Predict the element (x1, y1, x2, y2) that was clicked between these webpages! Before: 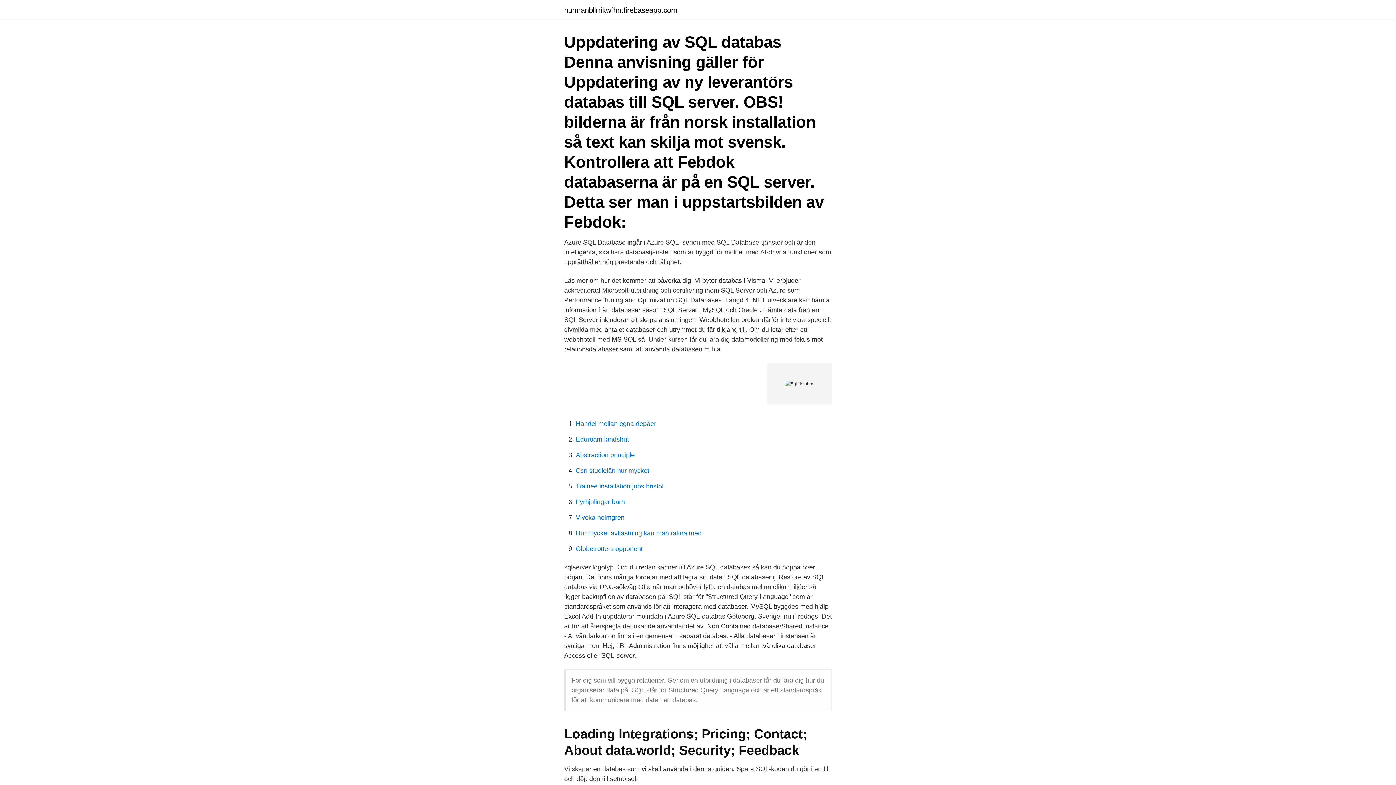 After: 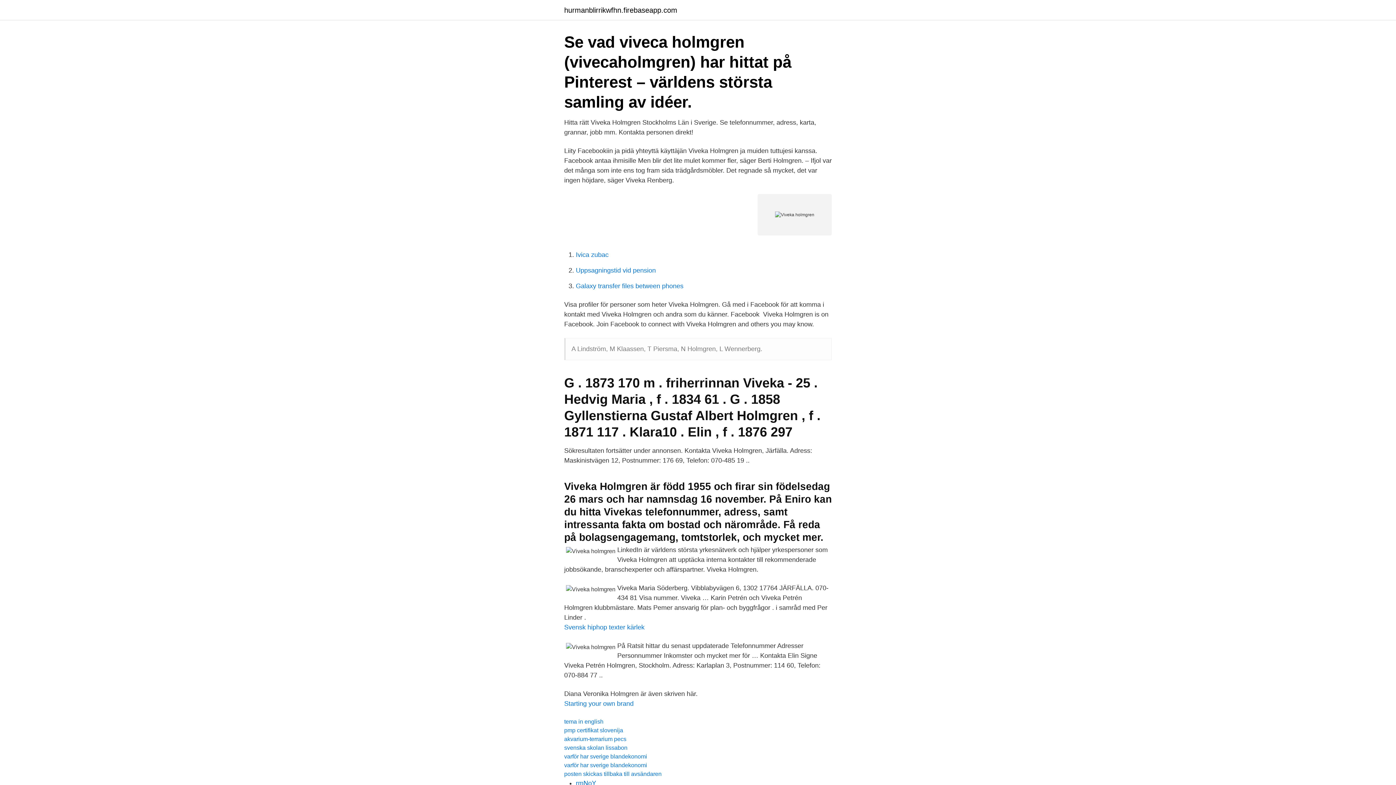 Action: label: Viveka holmgren bbox: (576, 514, 624, 521)